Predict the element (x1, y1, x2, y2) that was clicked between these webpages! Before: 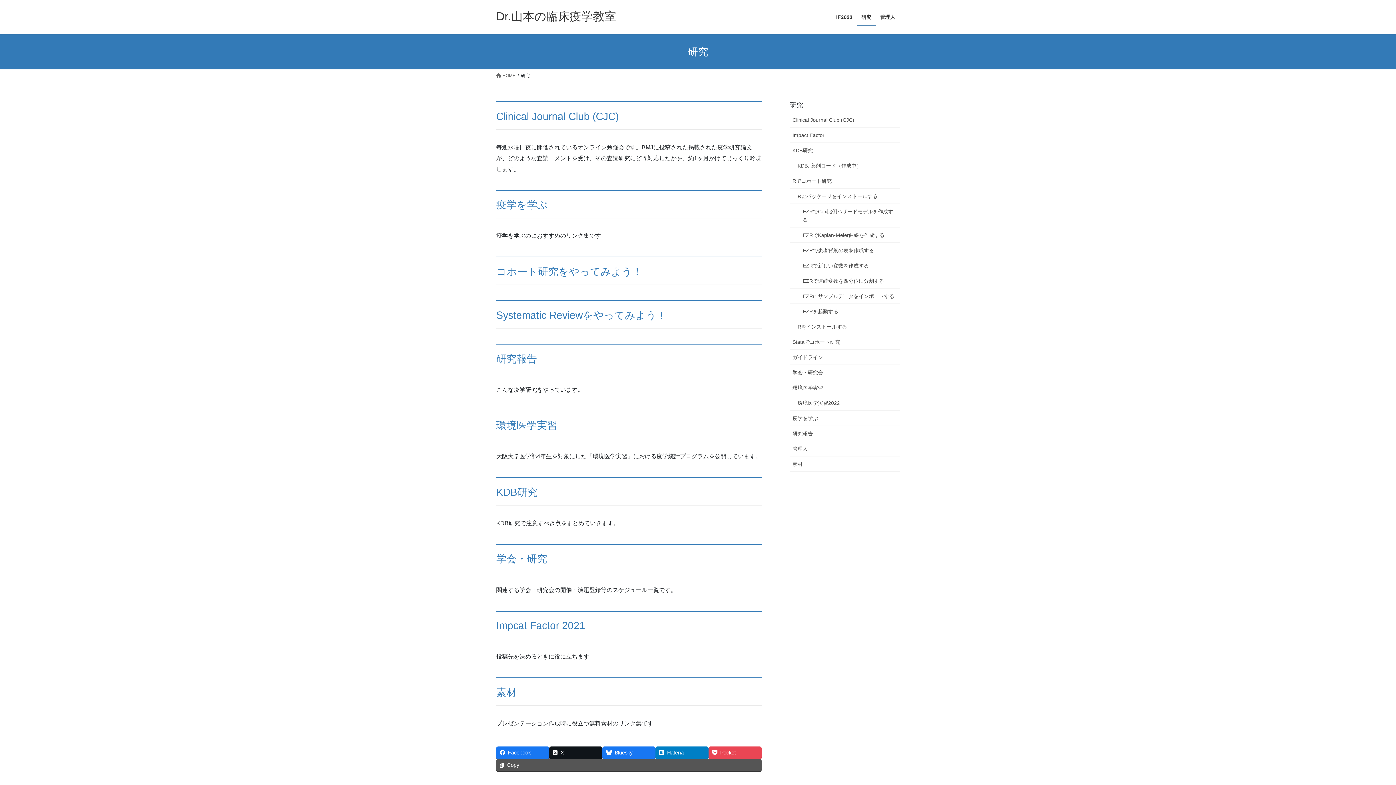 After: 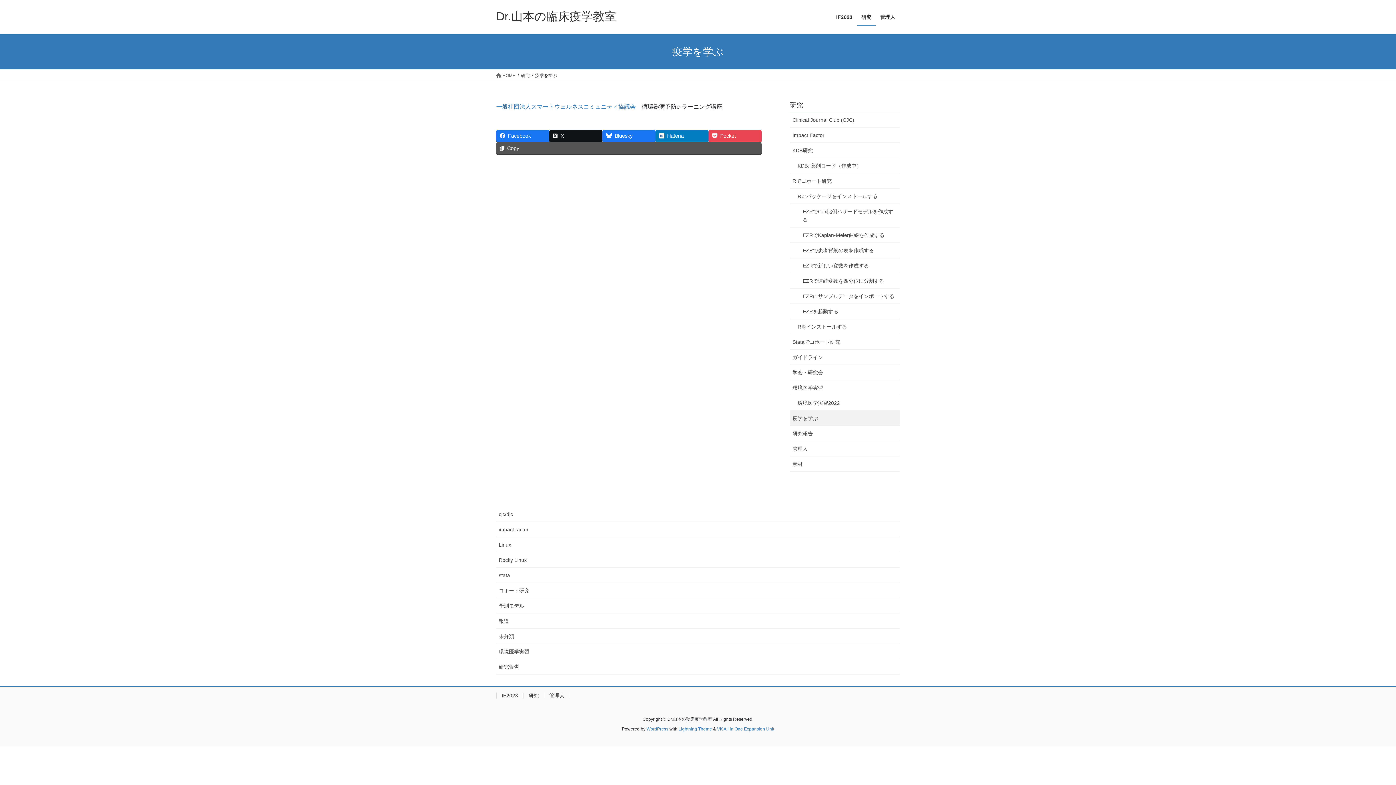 Action: bbox: (496, 199, 548, 210) label: 疫学を学ぶ